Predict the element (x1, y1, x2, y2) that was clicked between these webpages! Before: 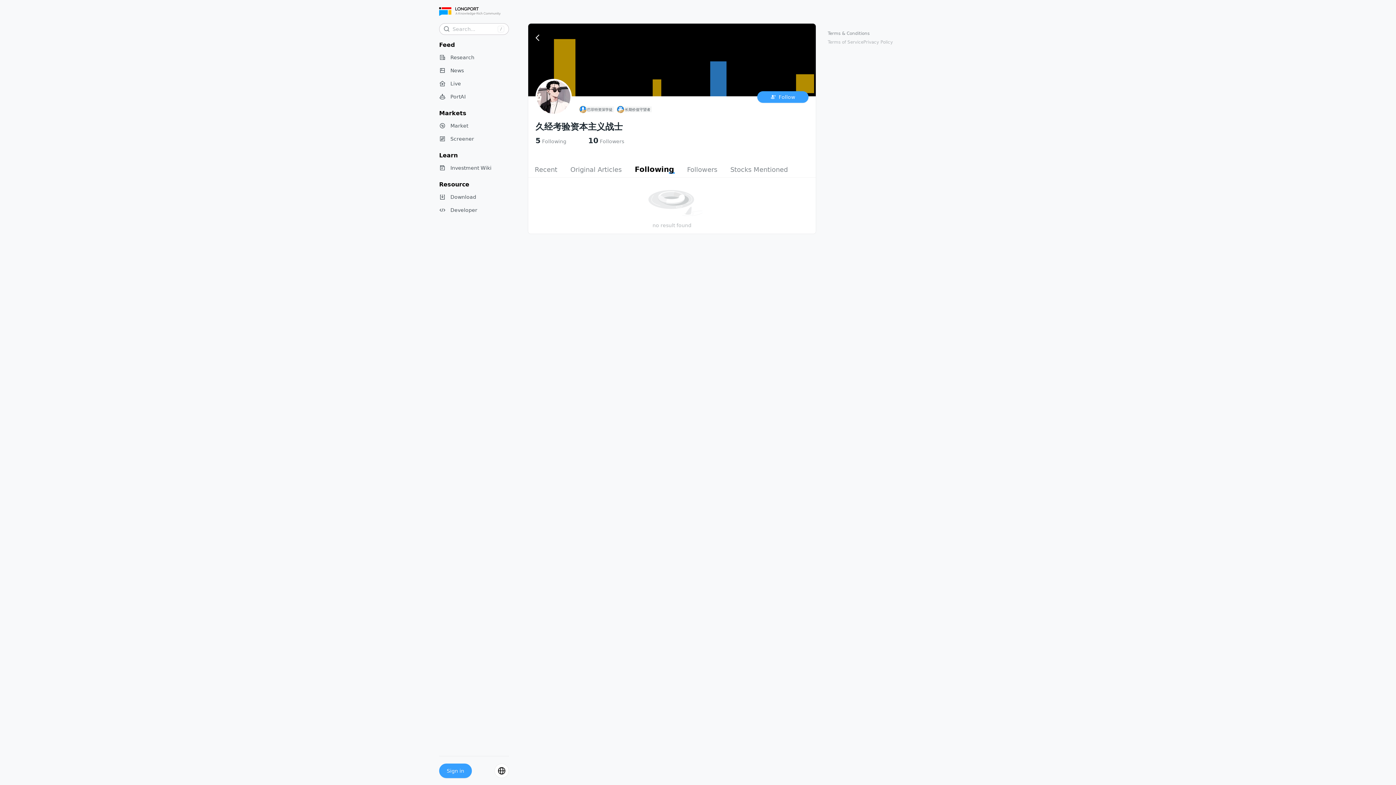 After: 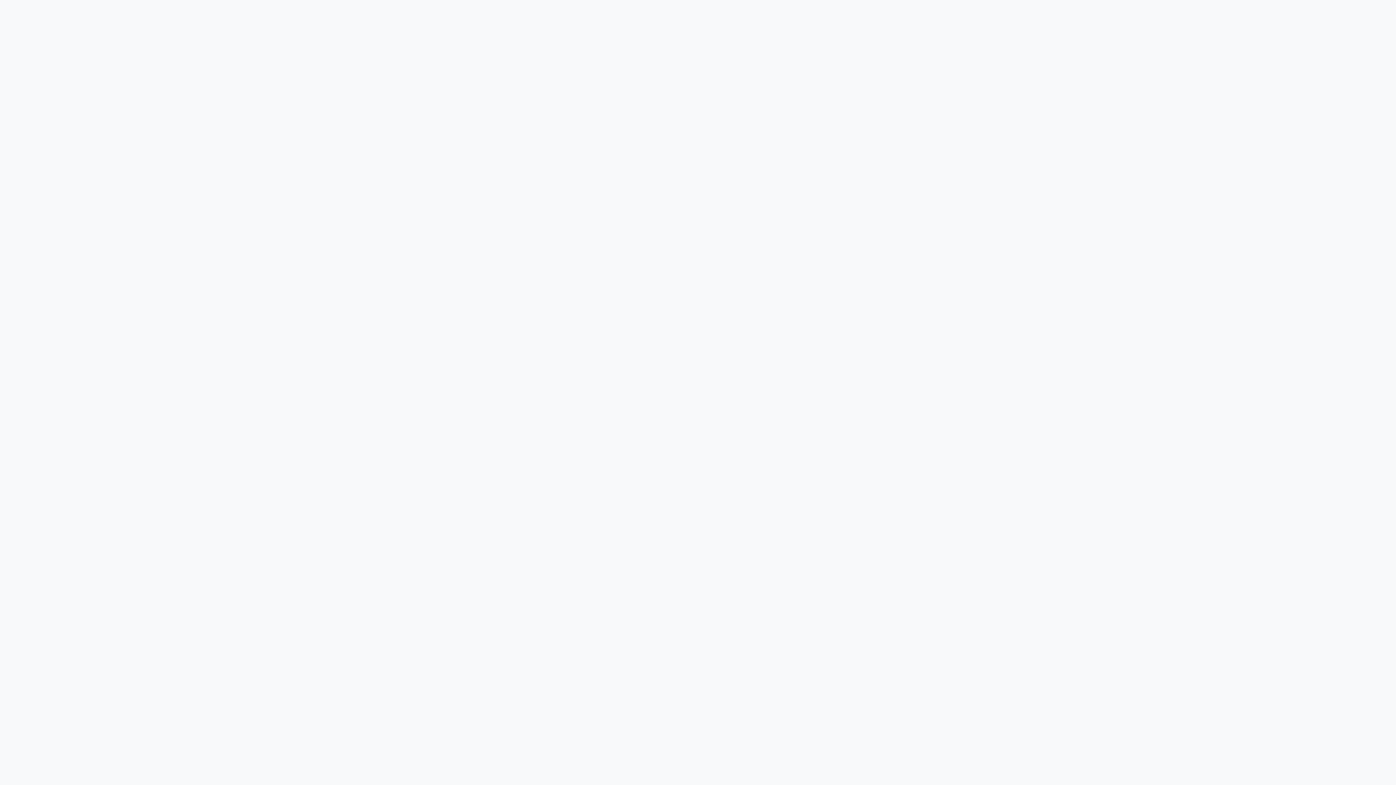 Action: bbox: (436, 119, 508, 132) label: Market